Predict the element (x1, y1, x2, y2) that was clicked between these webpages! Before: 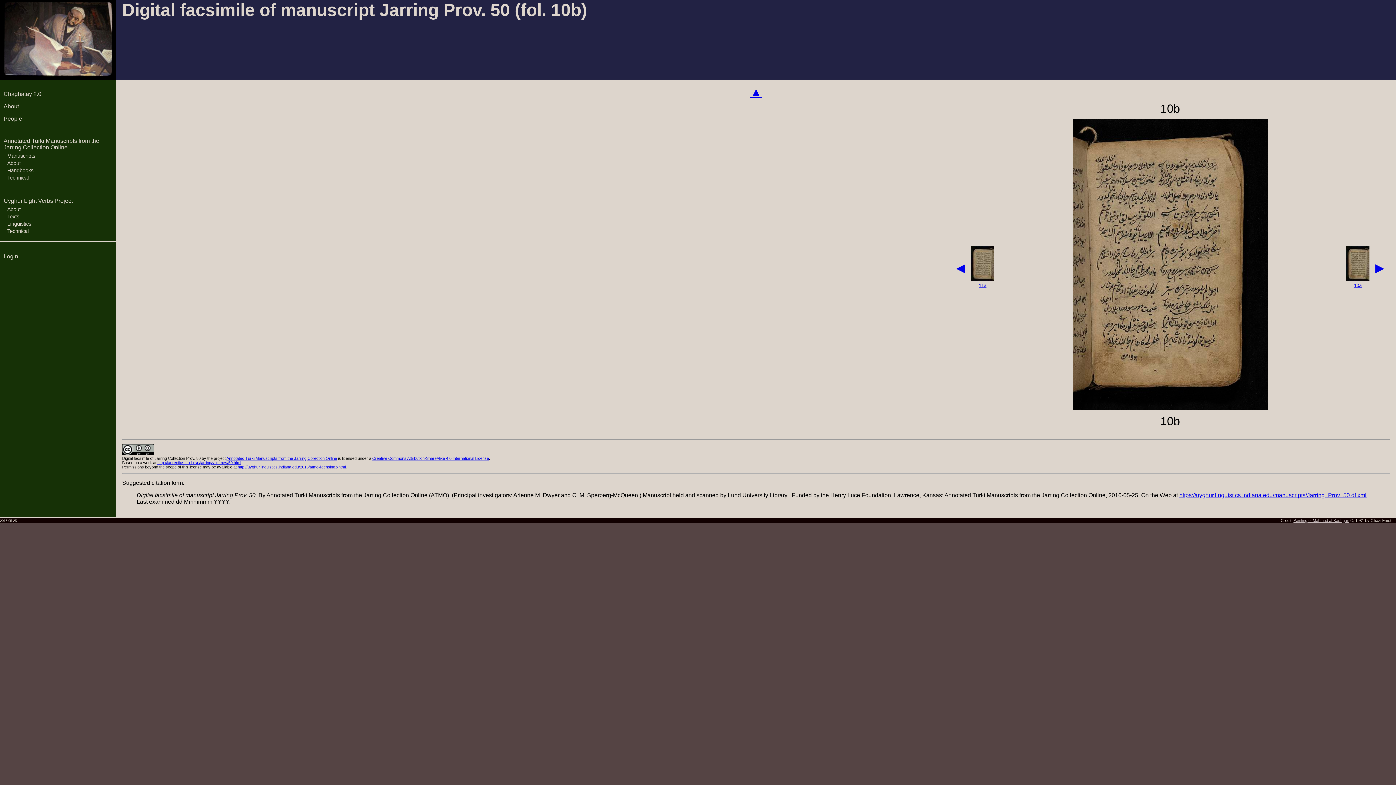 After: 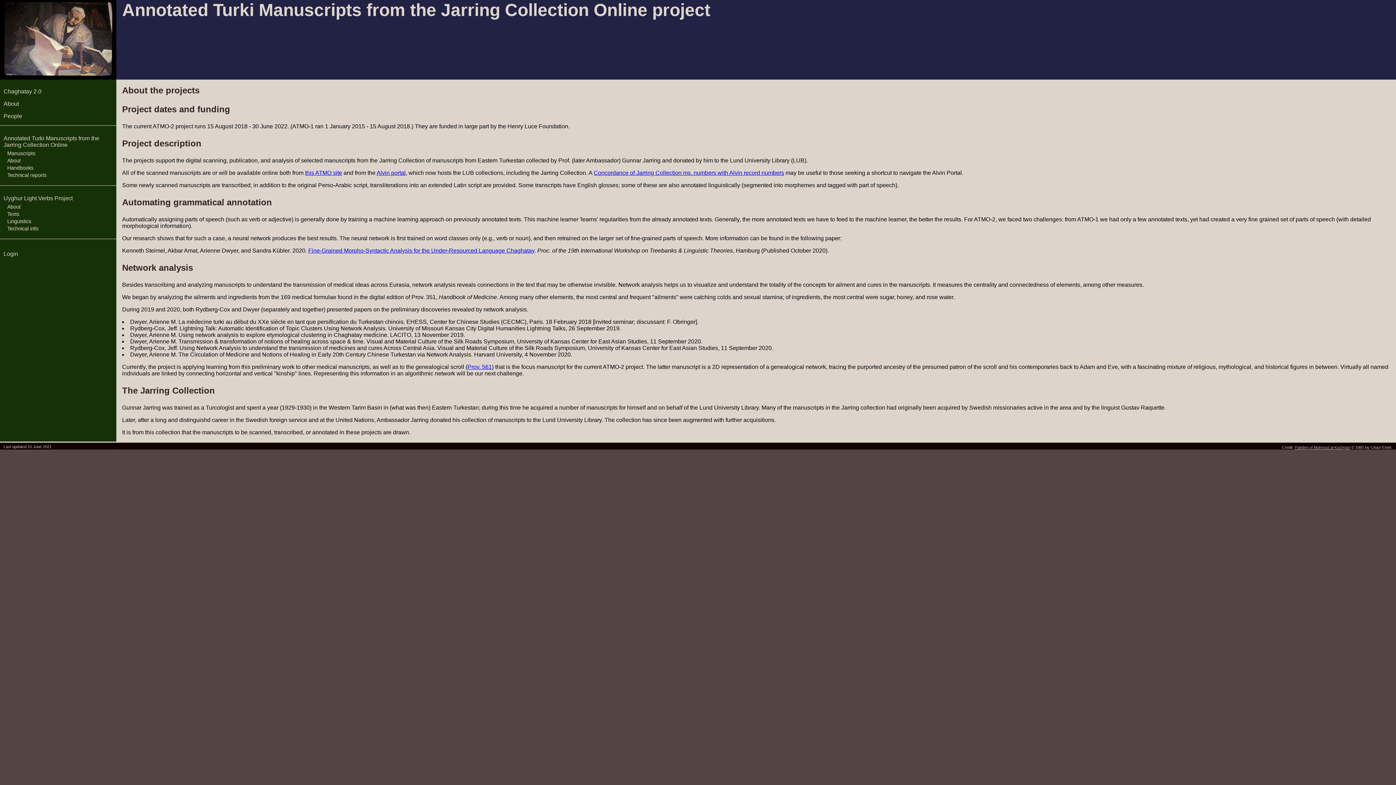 Action: bbox: (7, 160, 20, 166) label: About